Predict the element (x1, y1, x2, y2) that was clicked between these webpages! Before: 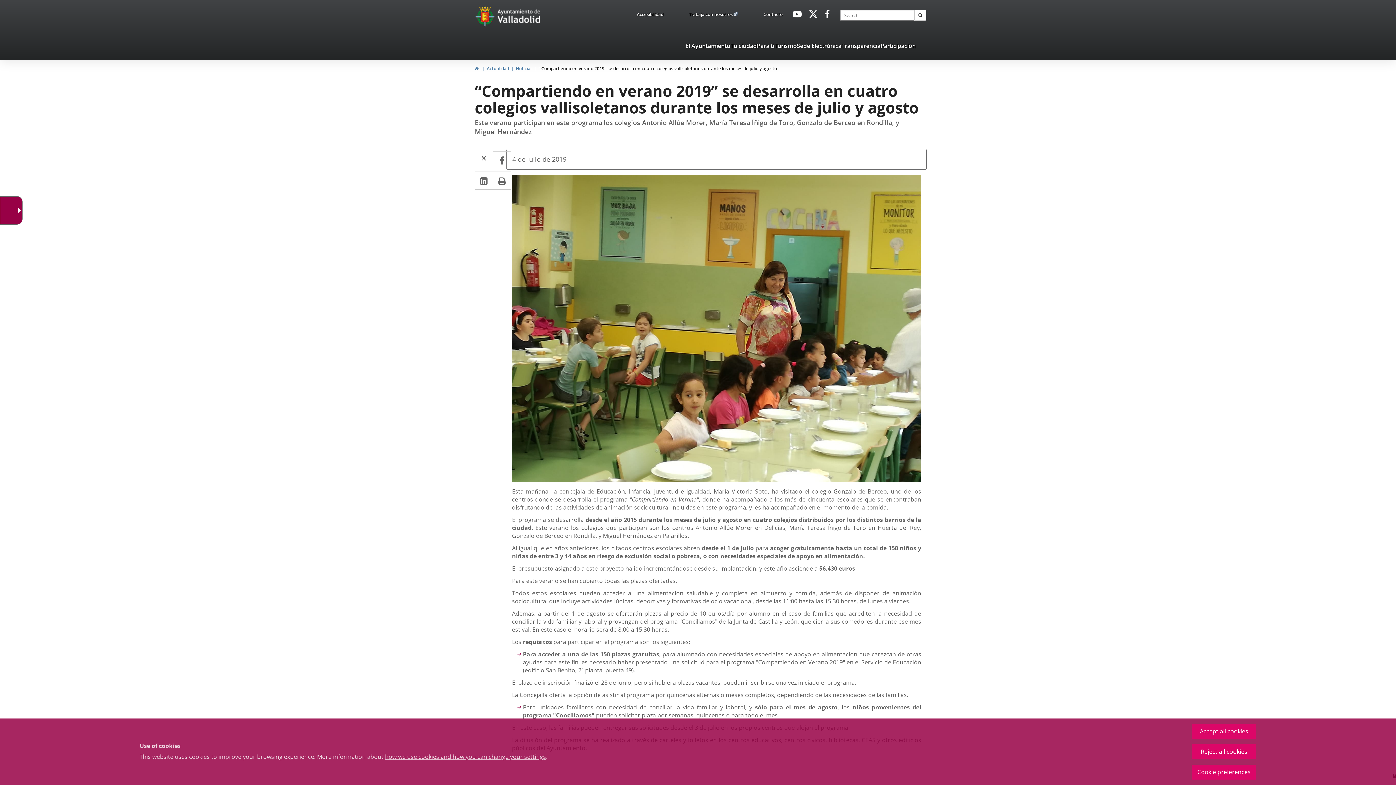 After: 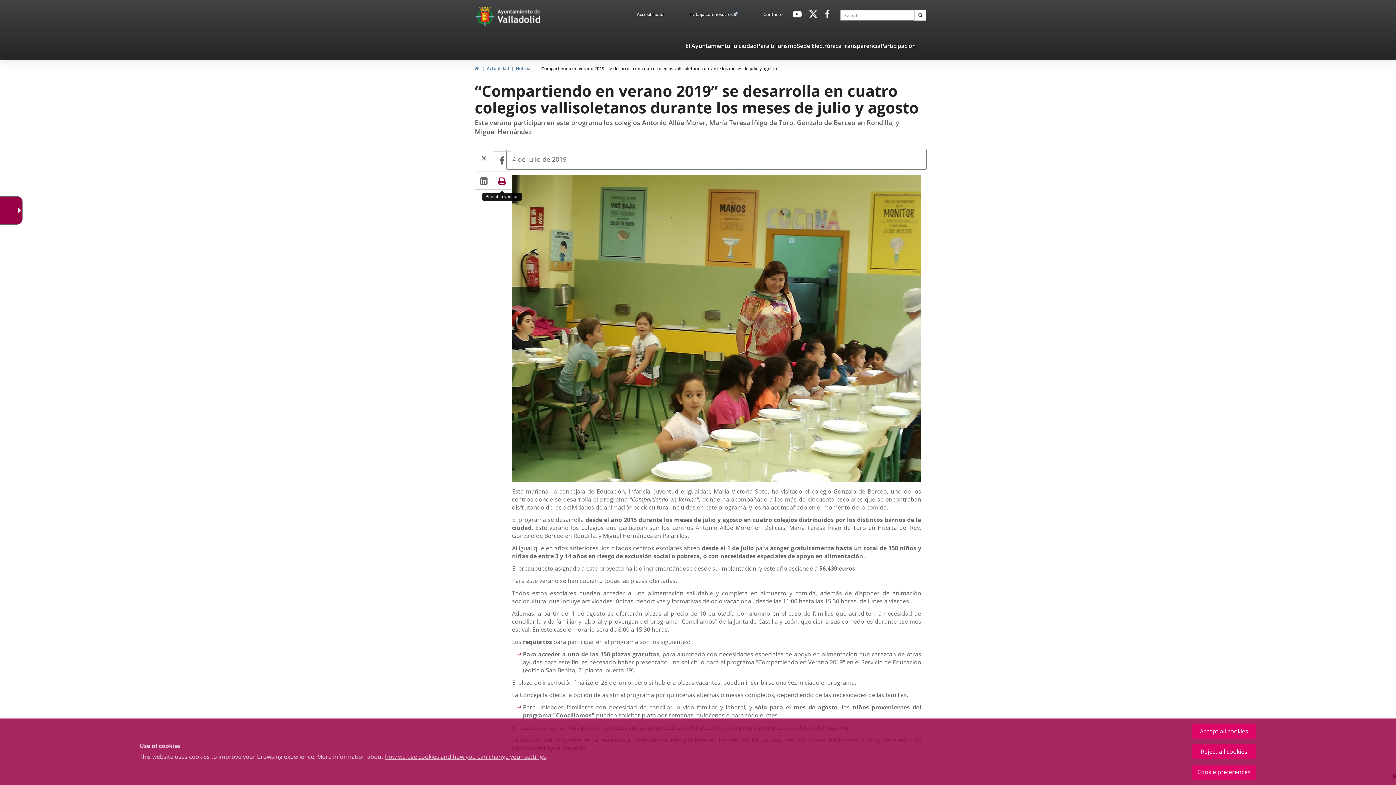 Action: bbox: (493, 171, 511, 189) label: Print